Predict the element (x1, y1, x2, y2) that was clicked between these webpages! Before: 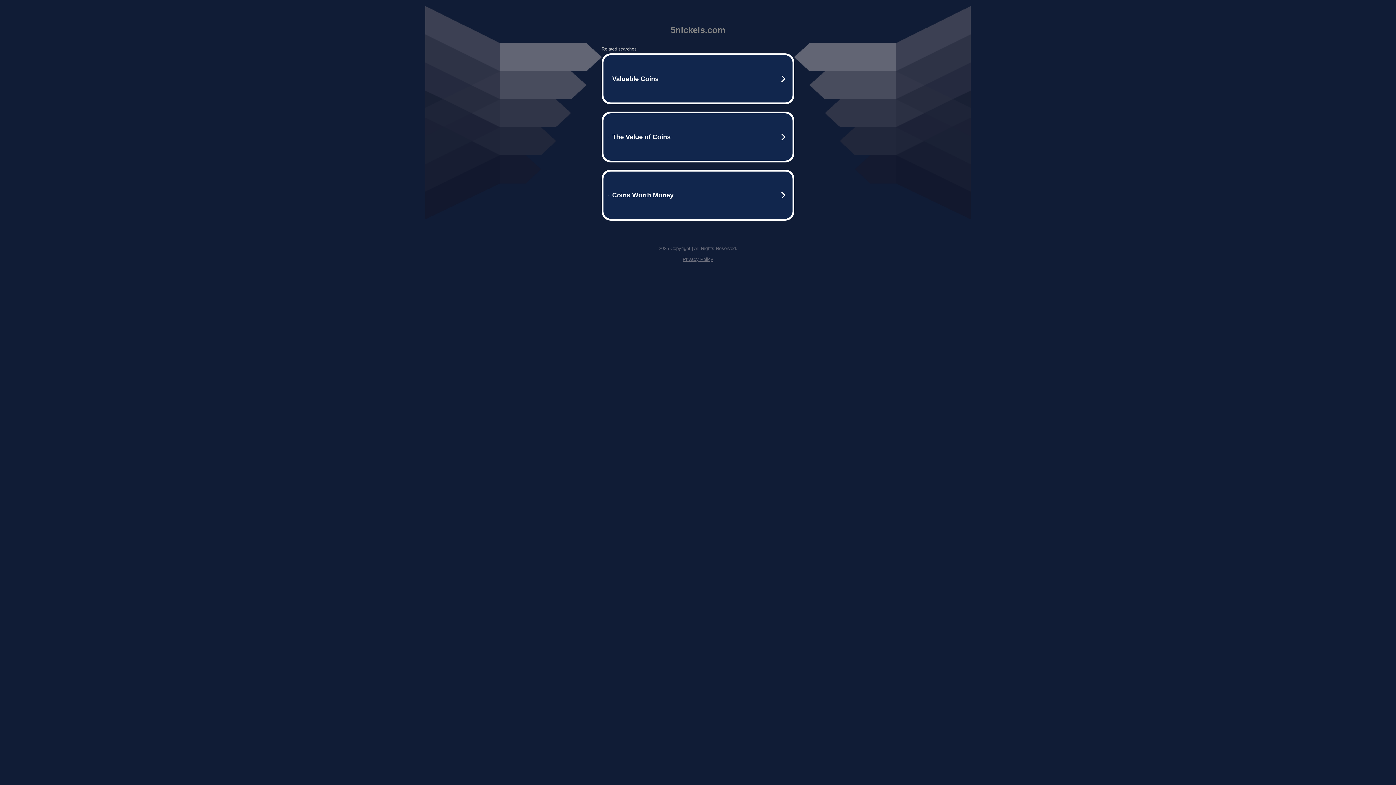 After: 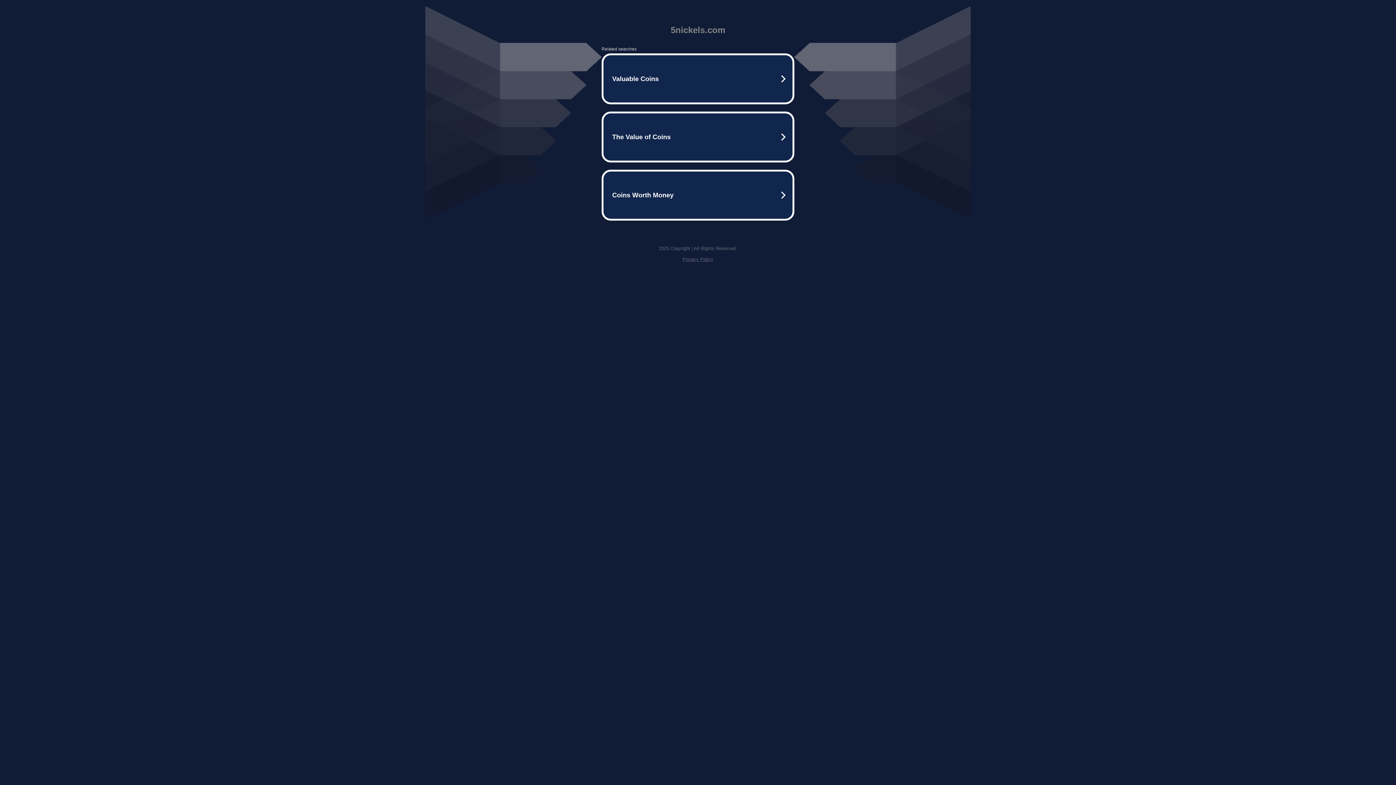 Action: label: Privacy Policy bbox: (682, 256, 713, 262)